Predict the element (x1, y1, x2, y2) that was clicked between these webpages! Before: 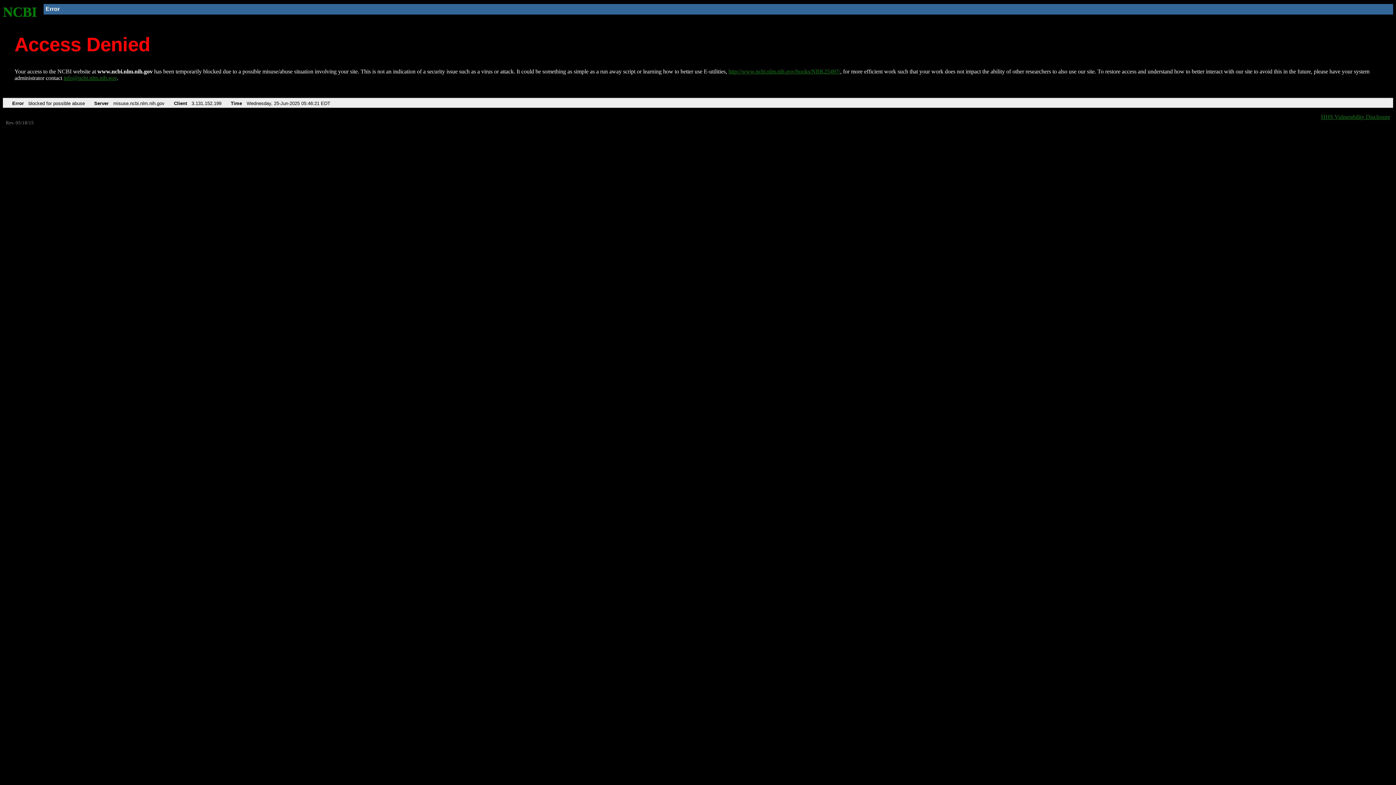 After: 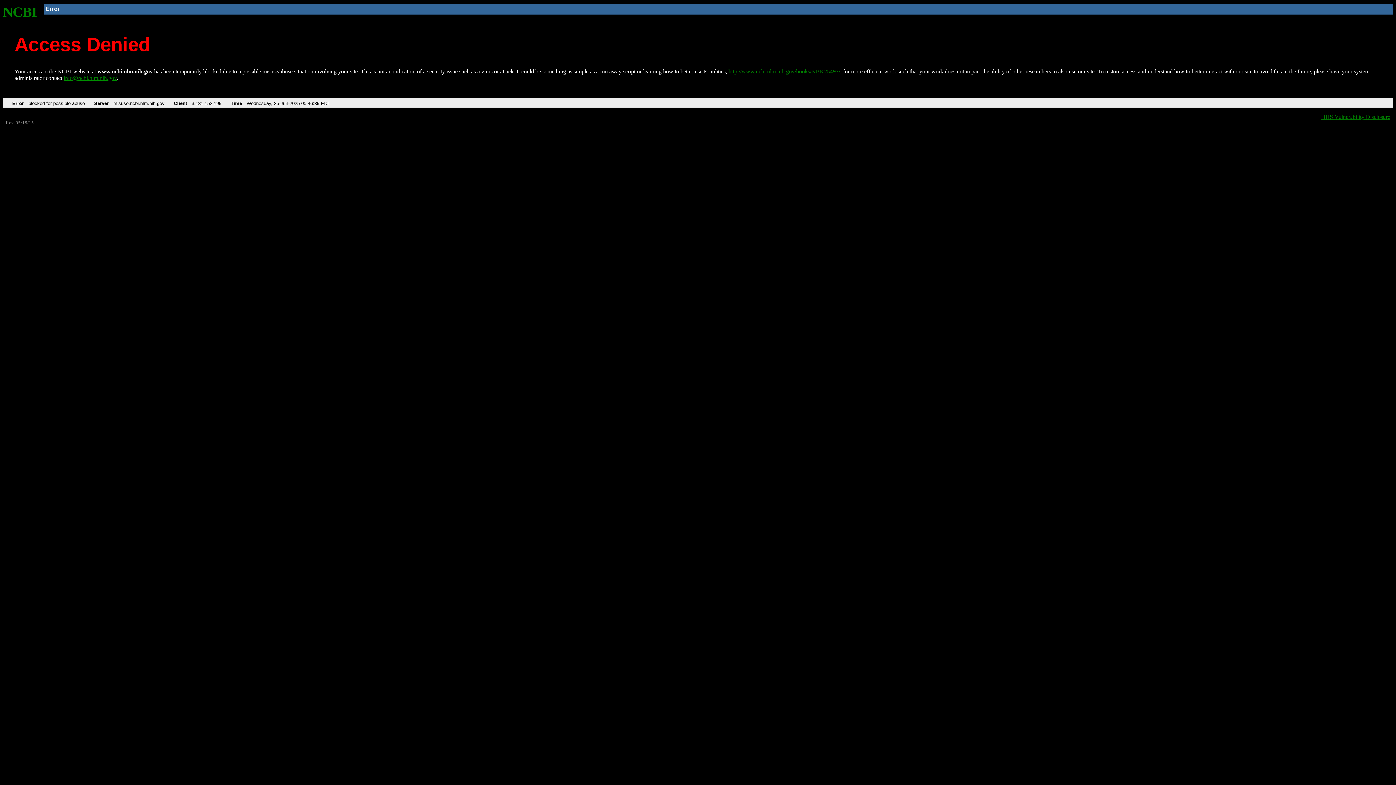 Action: label: NCBI bbox: (2, 4, 37, 19)